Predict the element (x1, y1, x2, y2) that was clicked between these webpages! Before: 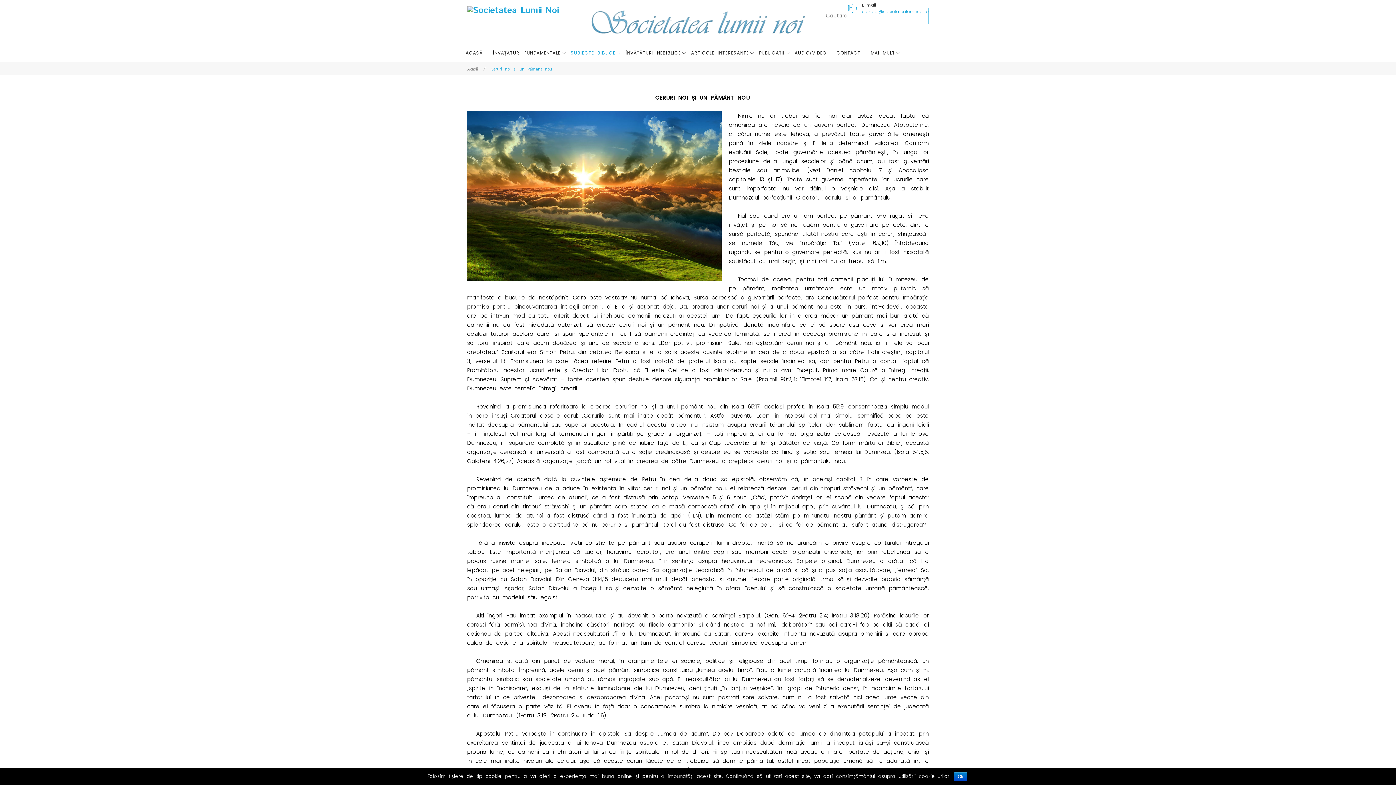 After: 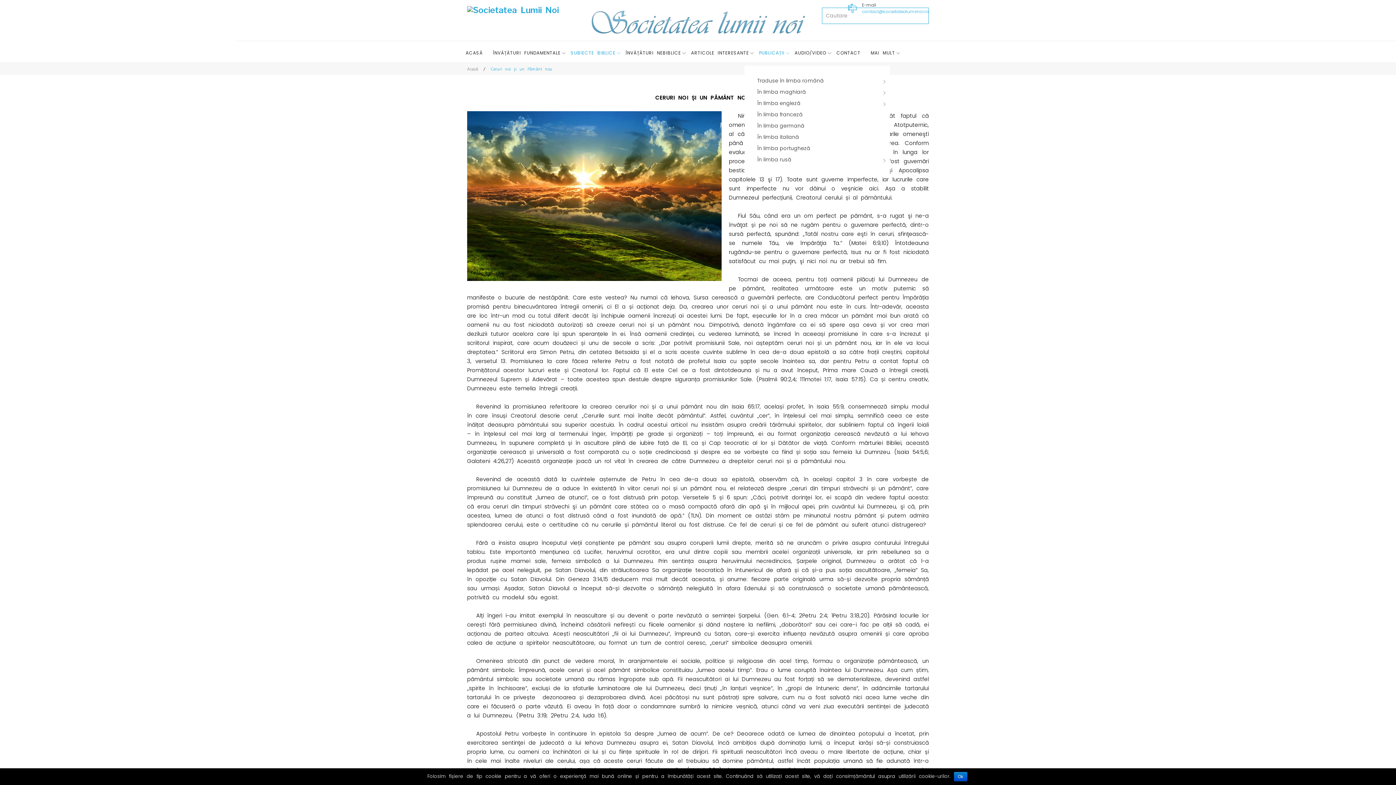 Action: bbox: (759, 47, 784, 58) label: PUBLICAȚII